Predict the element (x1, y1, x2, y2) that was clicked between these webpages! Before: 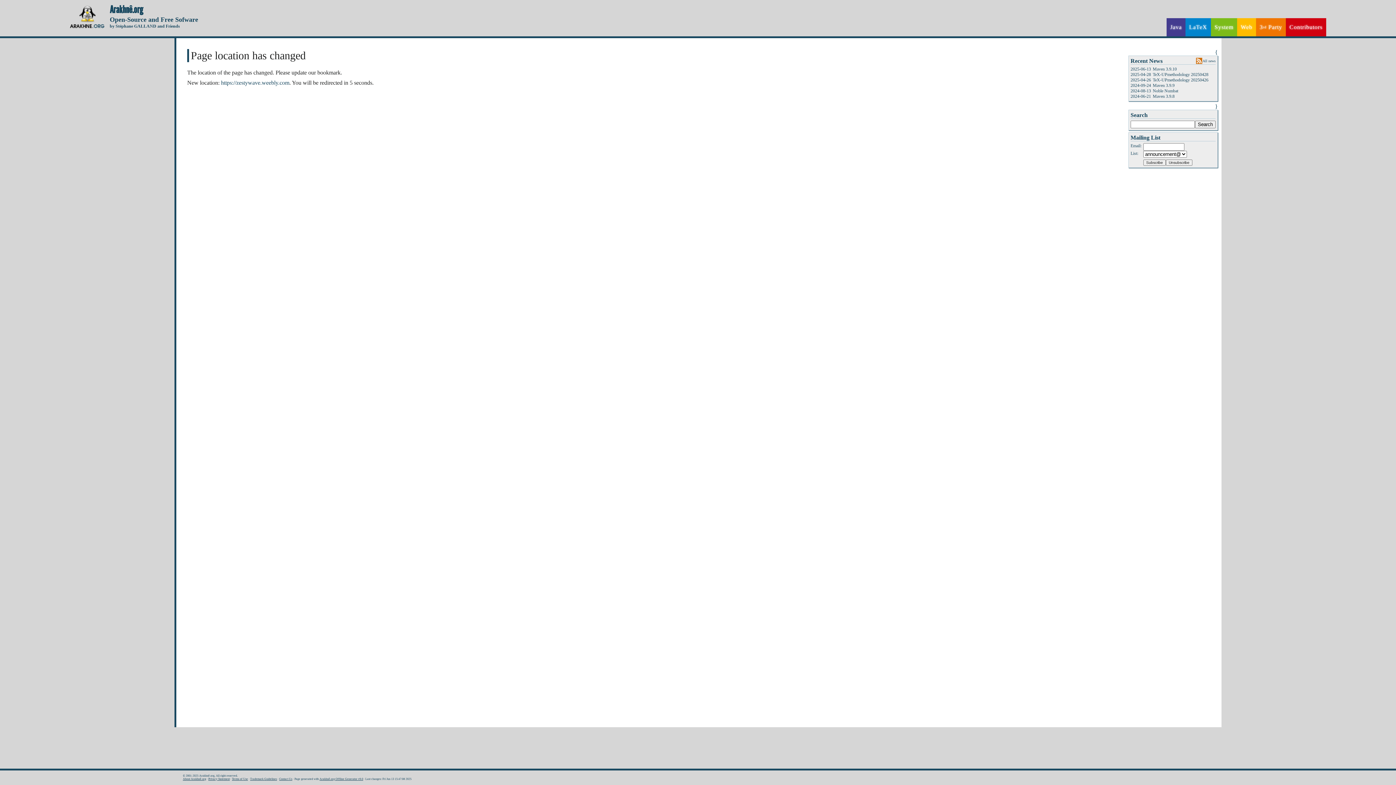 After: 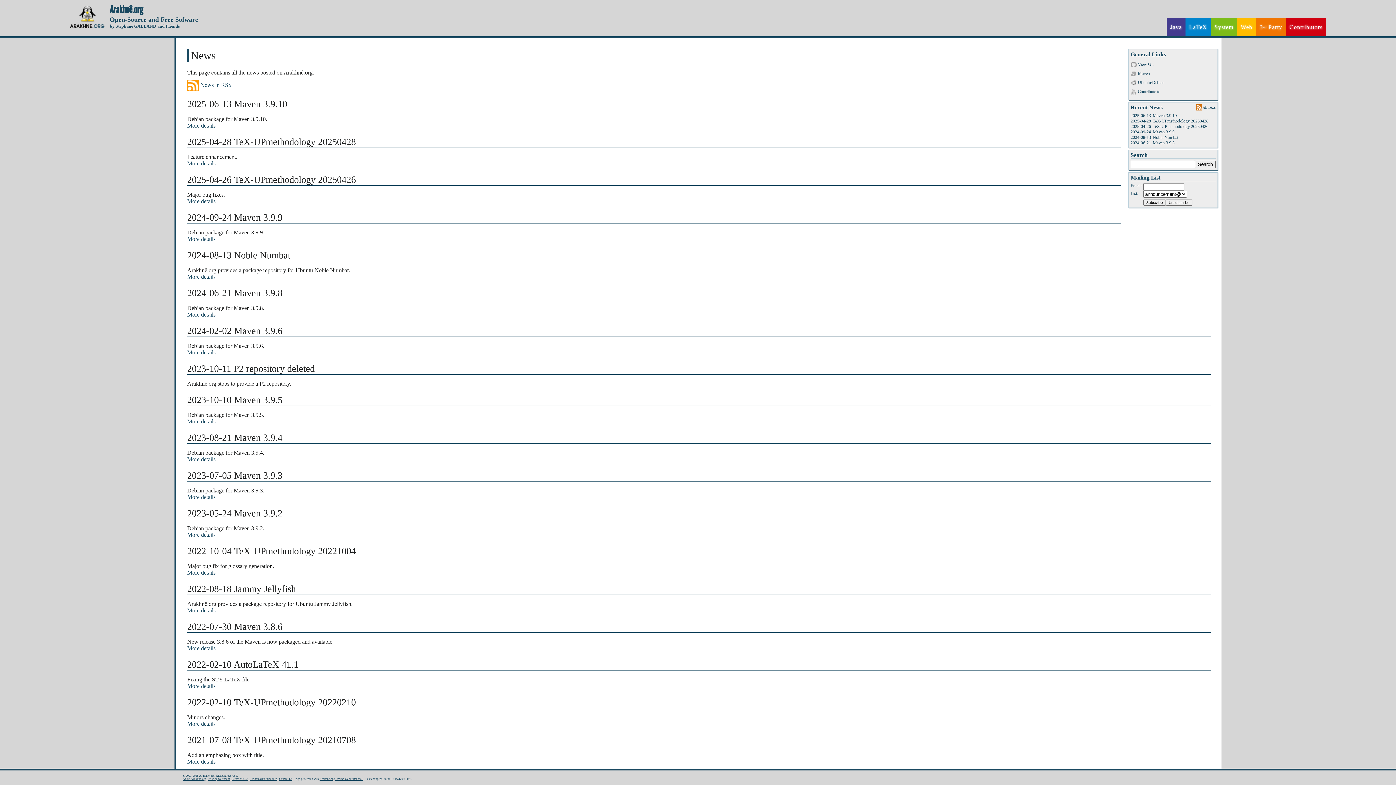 Action: label: All news bbox: (1202, 58, 1216, 62)